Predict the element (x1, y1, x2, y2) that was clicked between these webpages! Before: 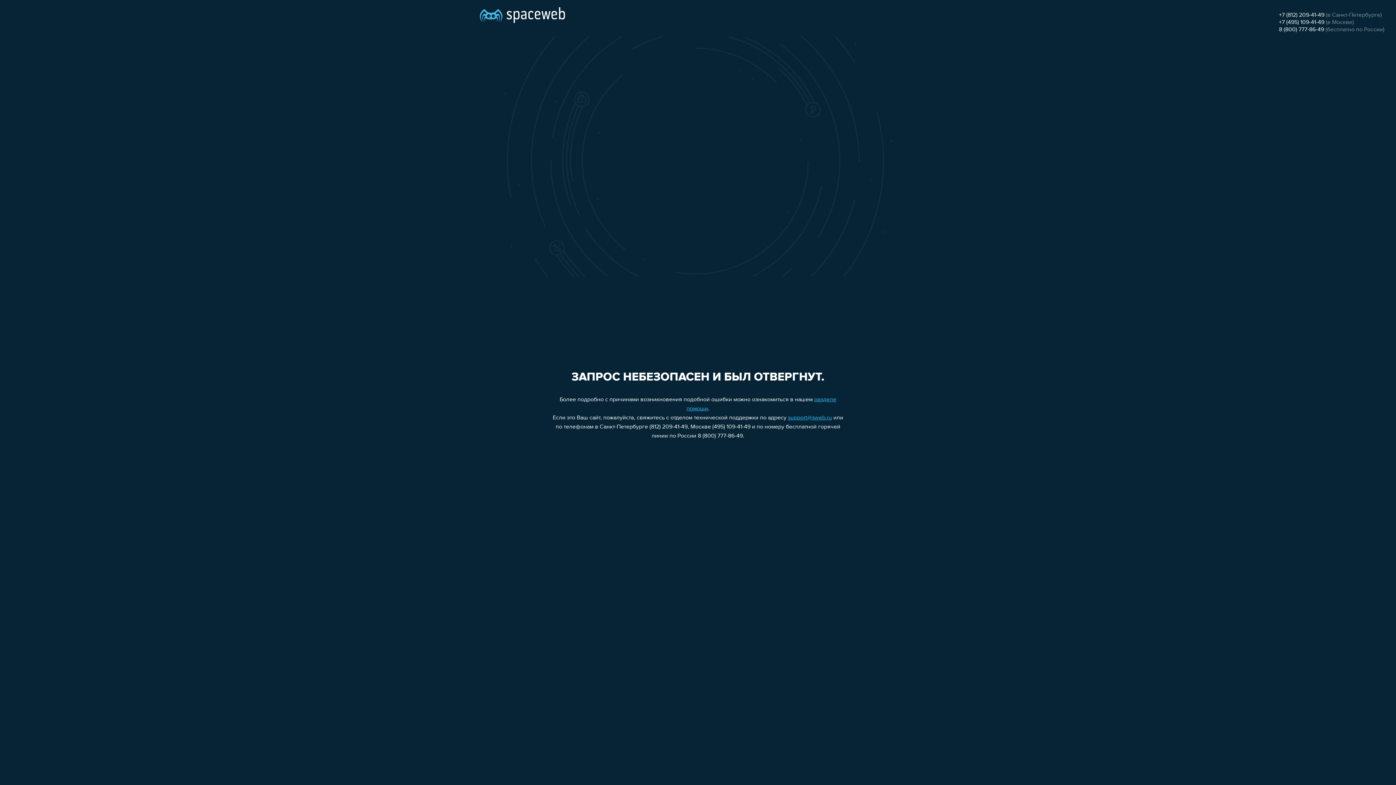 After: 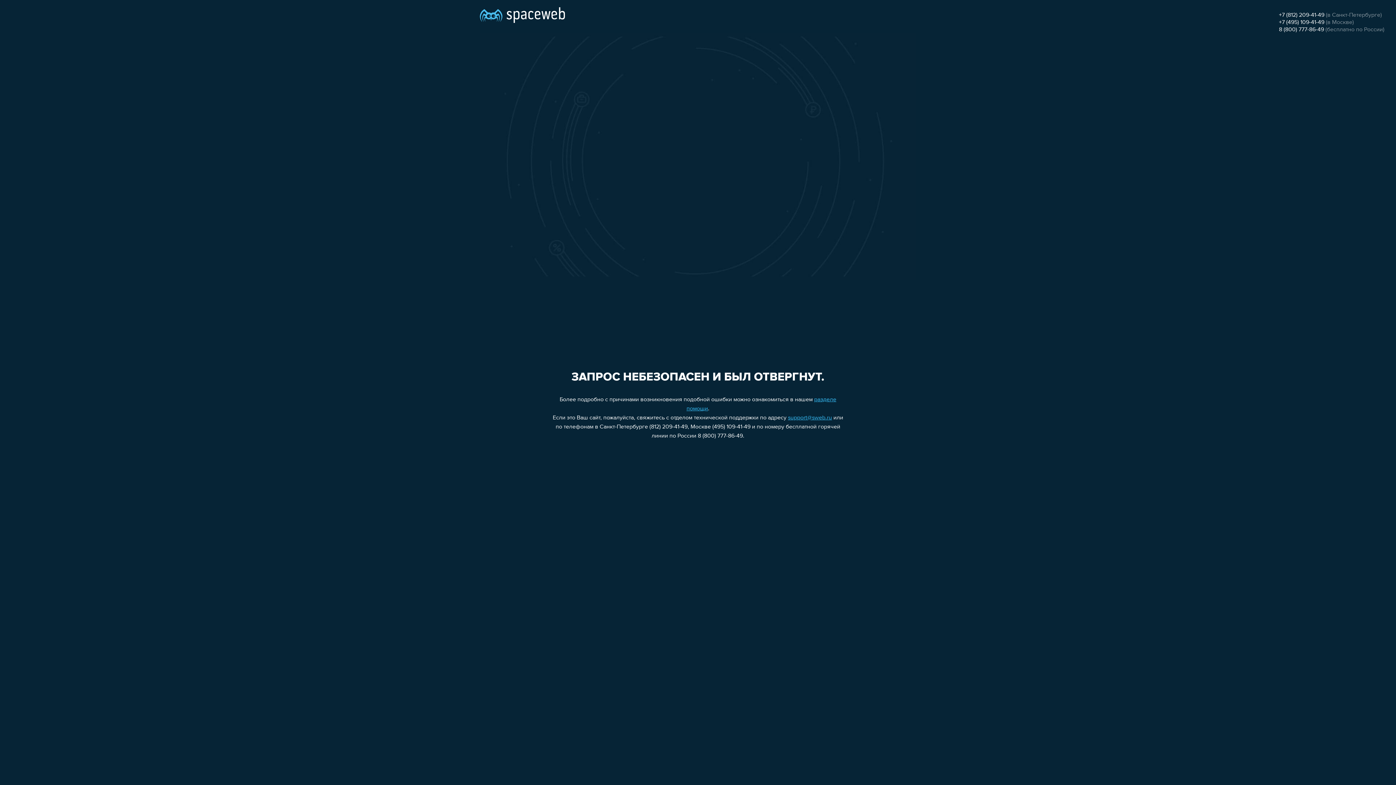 Action: label: +7 (812) 209-41-49 bbox: (1279, 12, 1324, 18)